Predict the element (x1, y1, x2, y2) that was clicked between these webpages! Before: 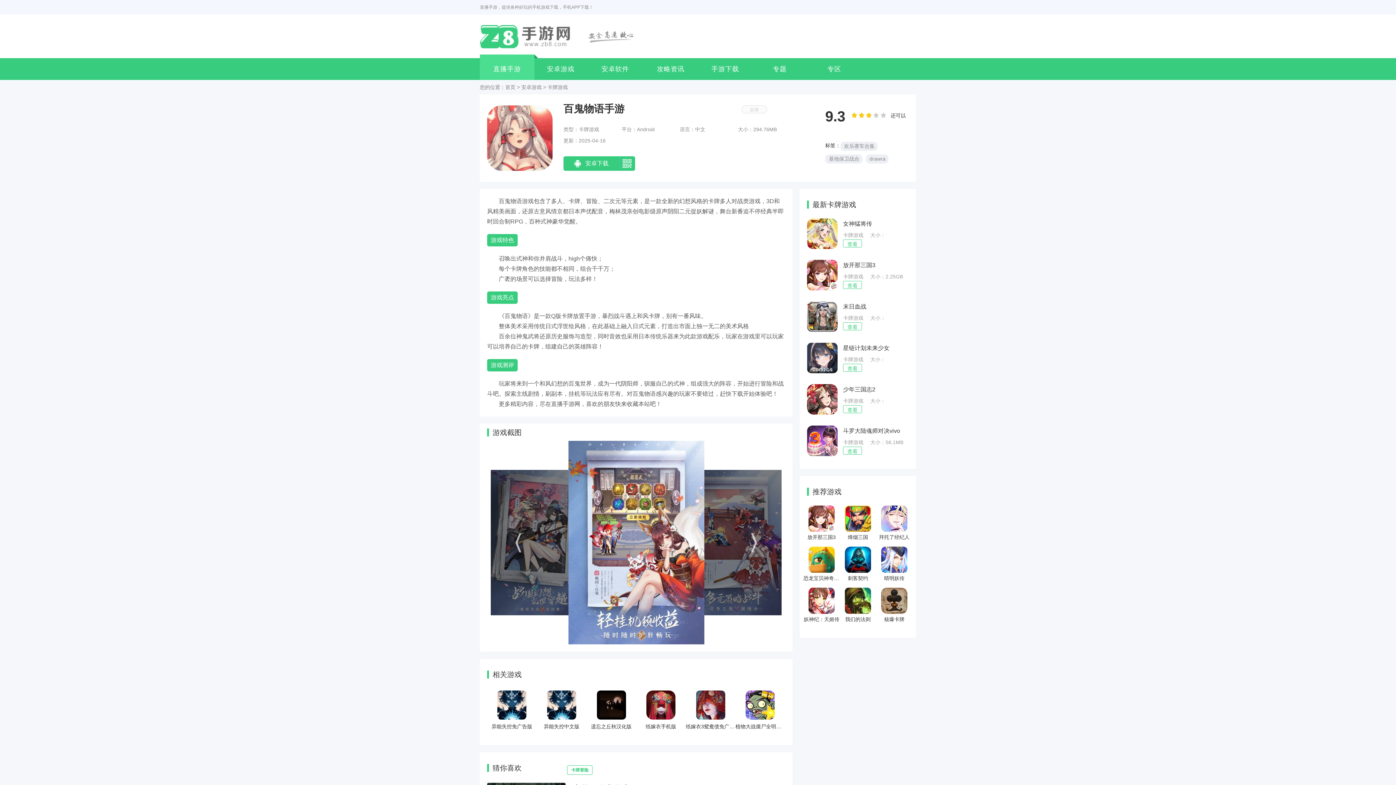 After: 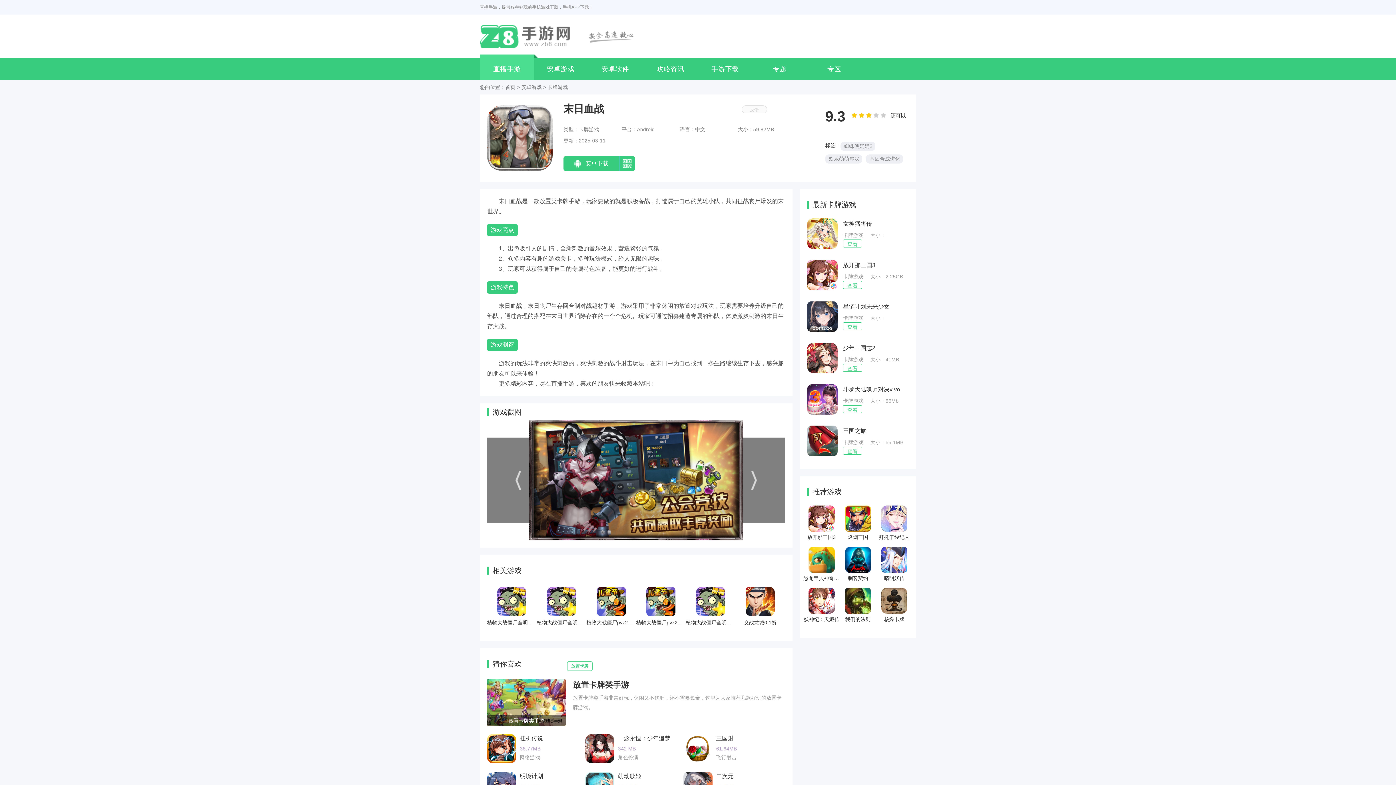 Action: bbox: (807, 301, 837, 332)